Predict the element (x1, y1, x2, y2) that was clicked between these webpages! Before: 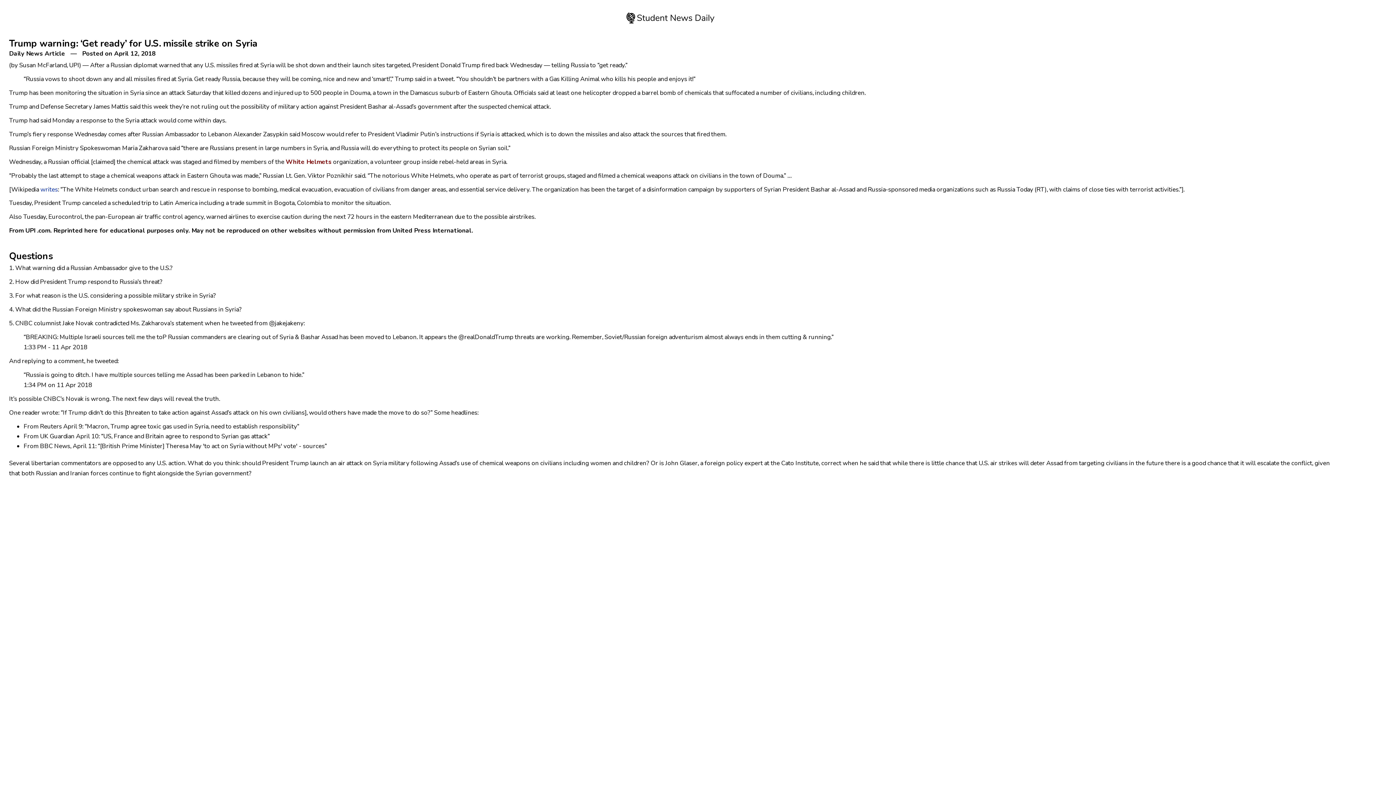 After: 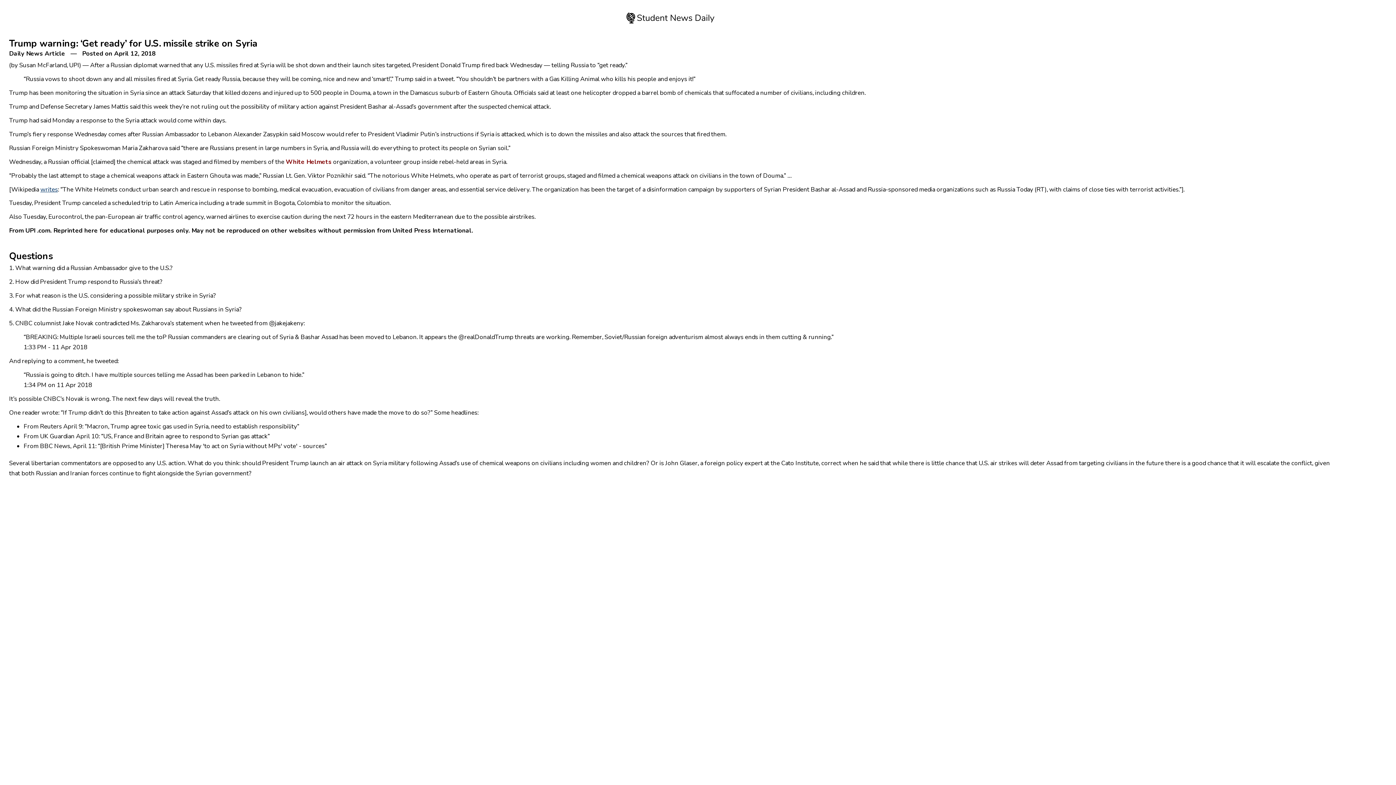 Action: bbox: (40, 185, 57, 193) label: writes